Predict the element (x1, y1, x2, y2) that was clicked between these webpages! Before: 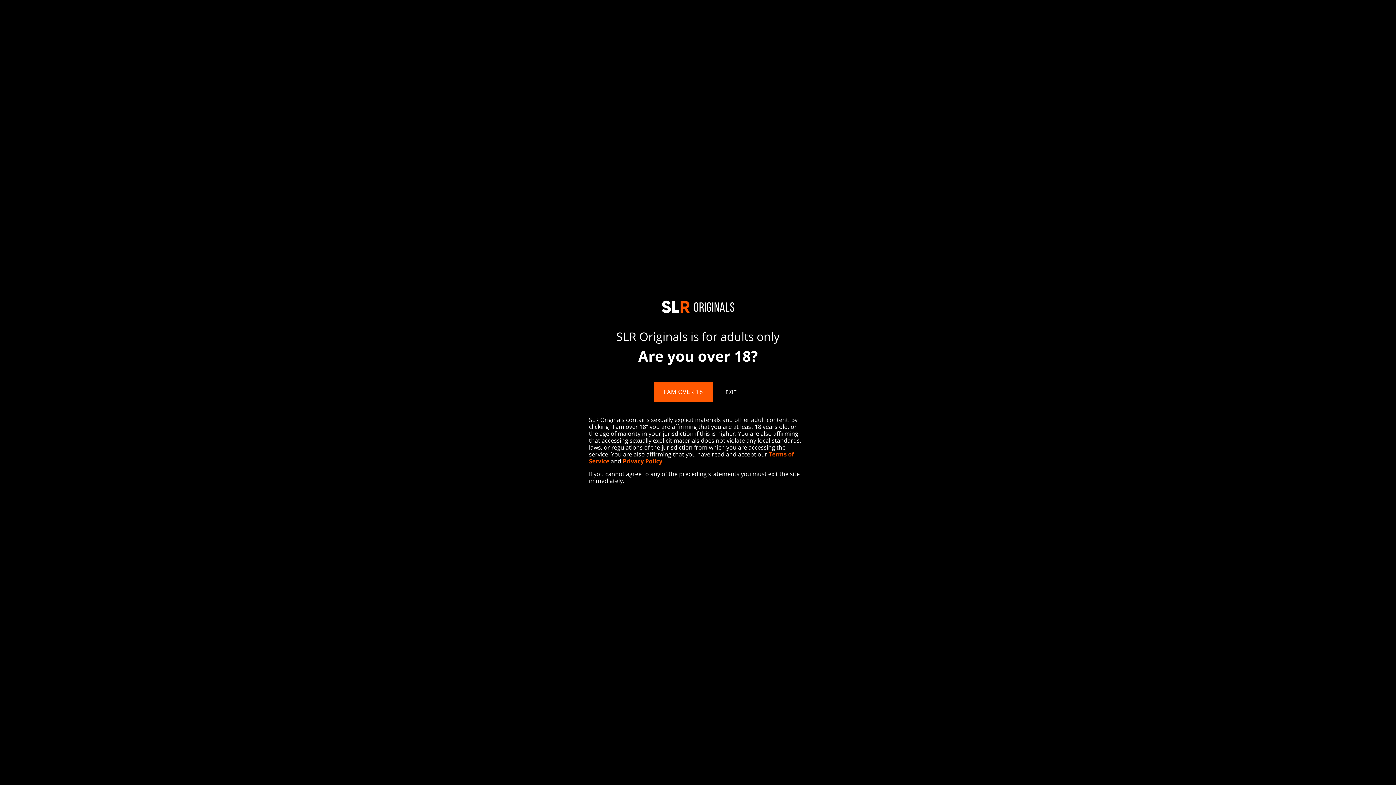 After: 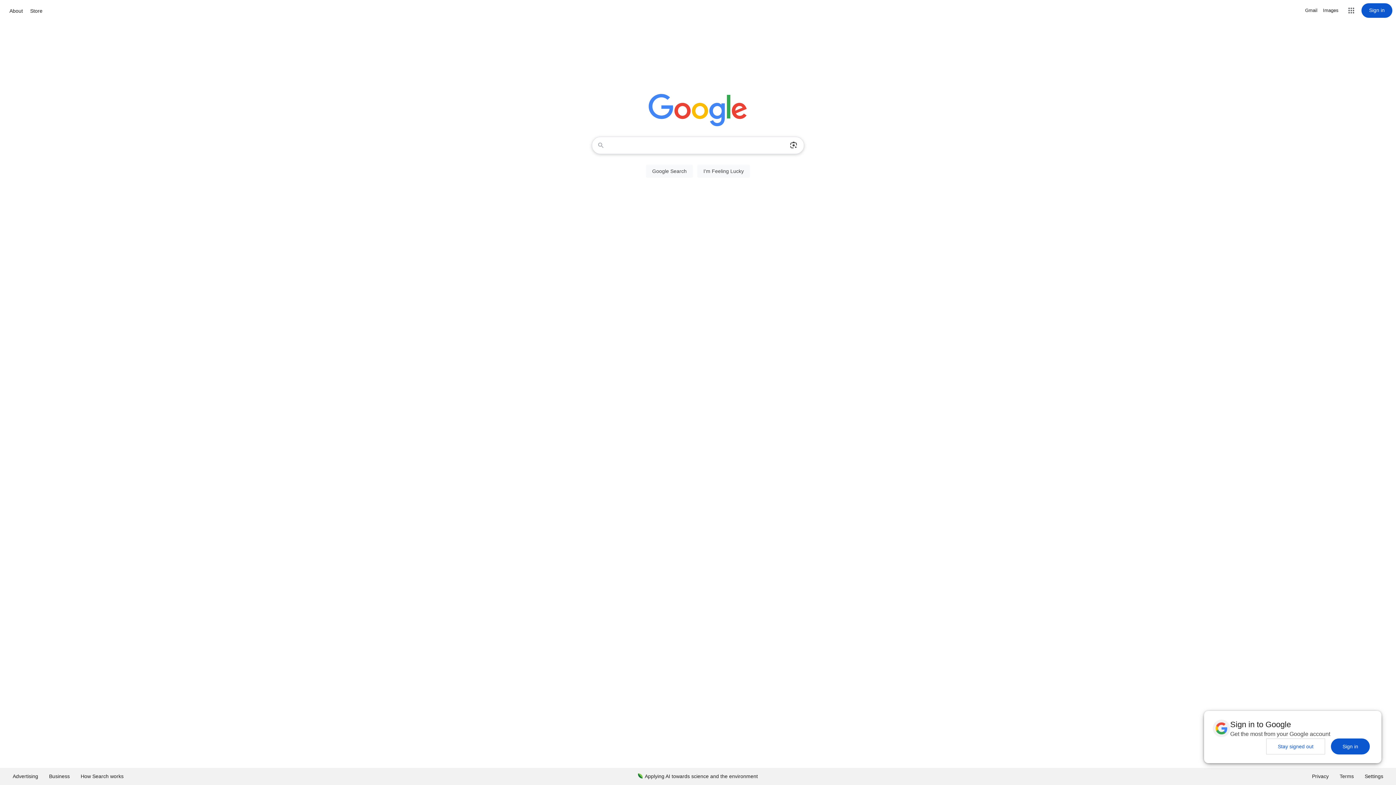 Action: label: EXIT bbox: (720, 384, 742, 399)